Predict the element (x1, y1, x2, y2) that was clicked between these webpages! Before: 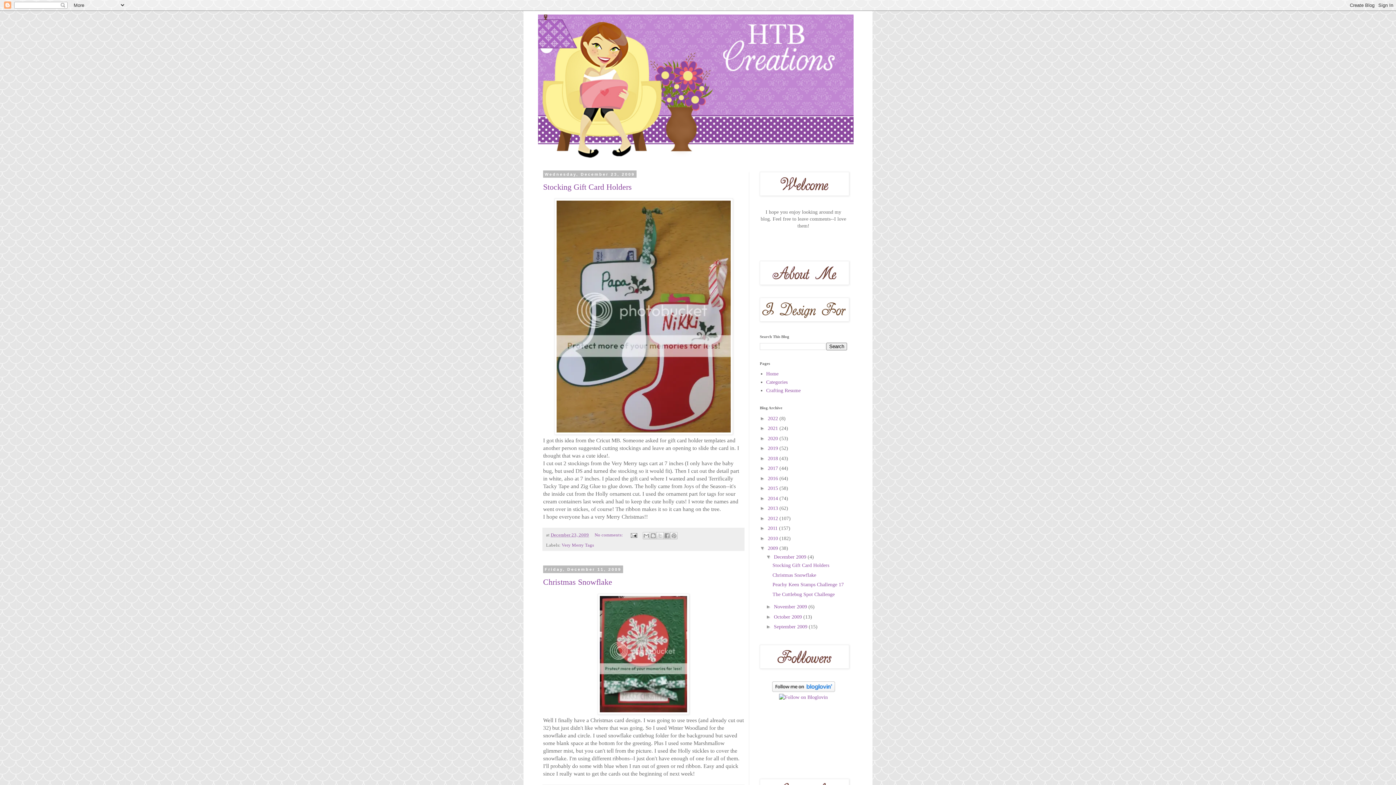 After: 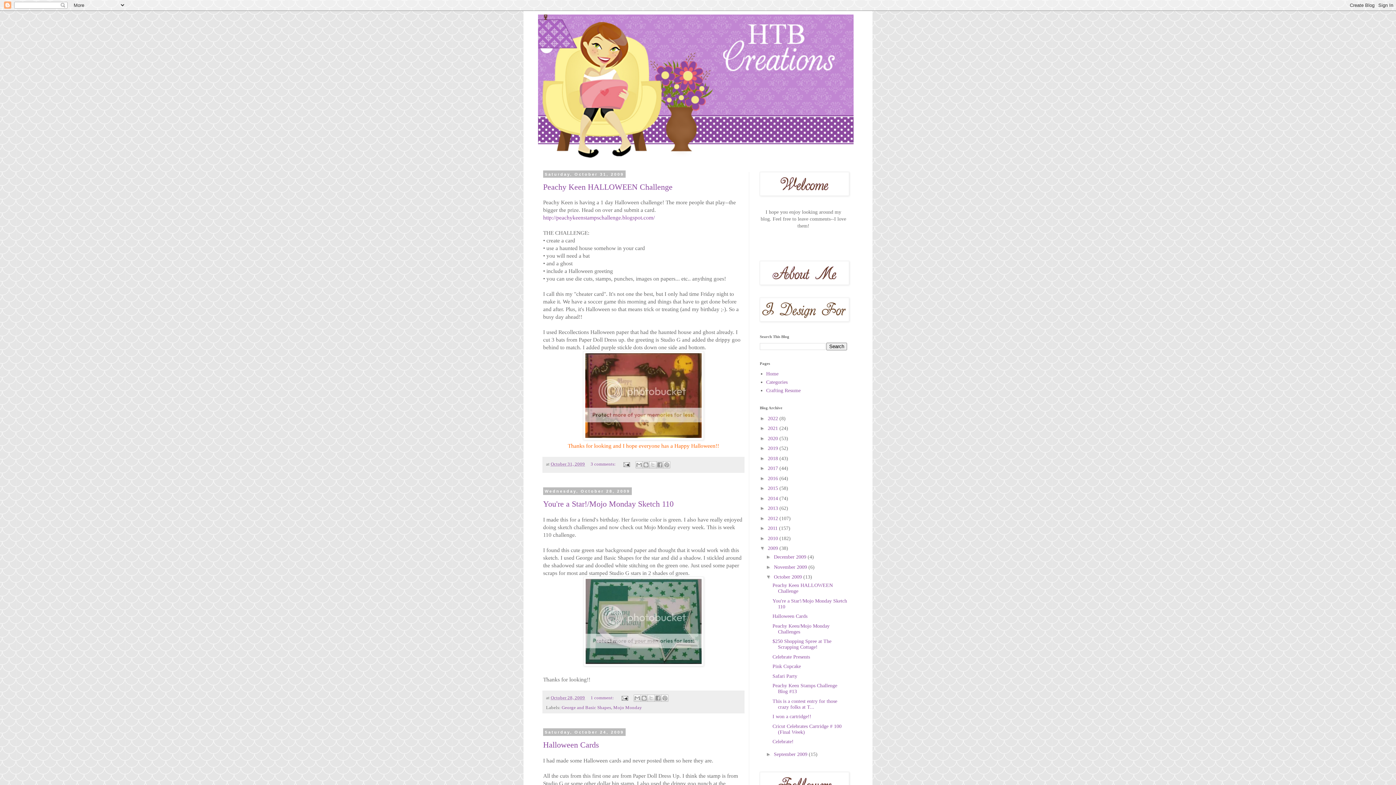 Action: label: October 2009  bbox: (774, 614, 803, 619)